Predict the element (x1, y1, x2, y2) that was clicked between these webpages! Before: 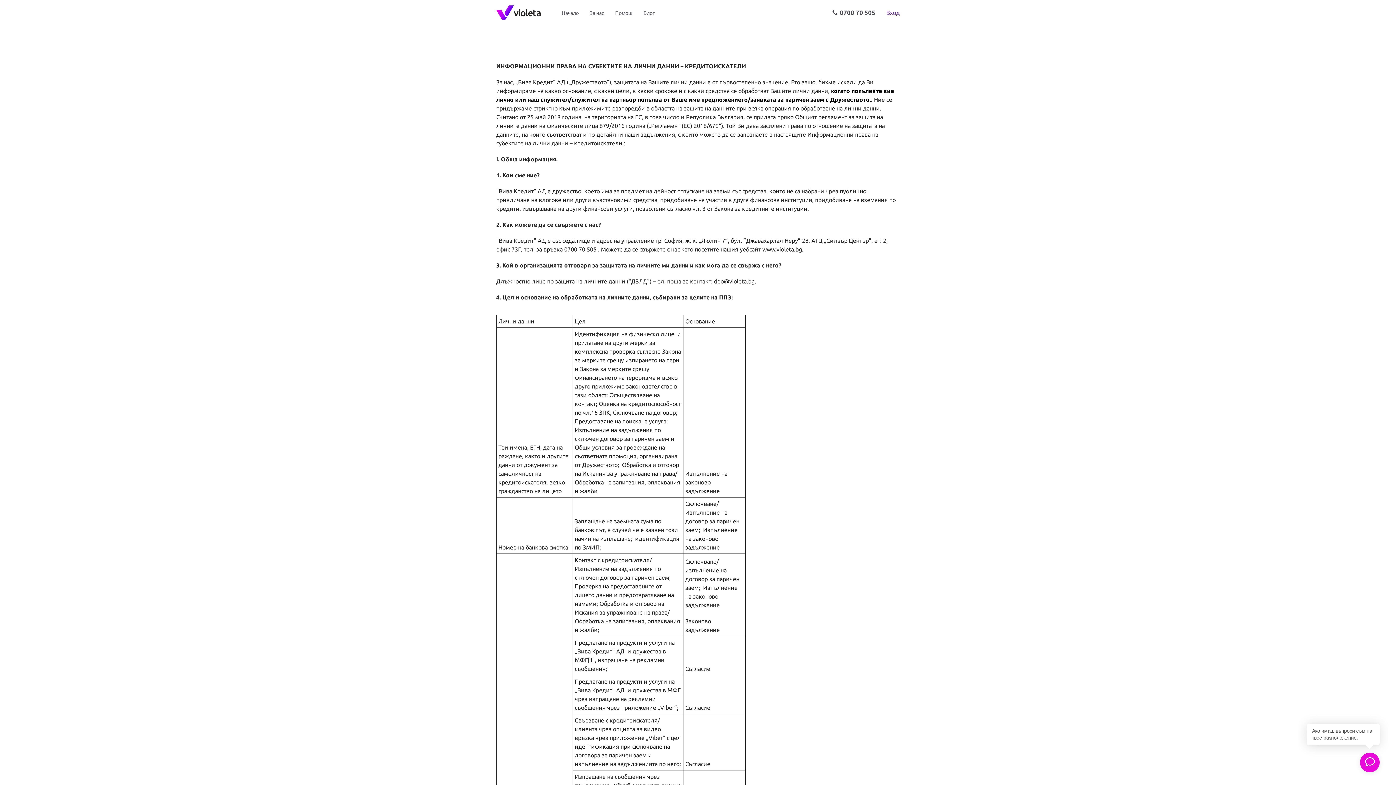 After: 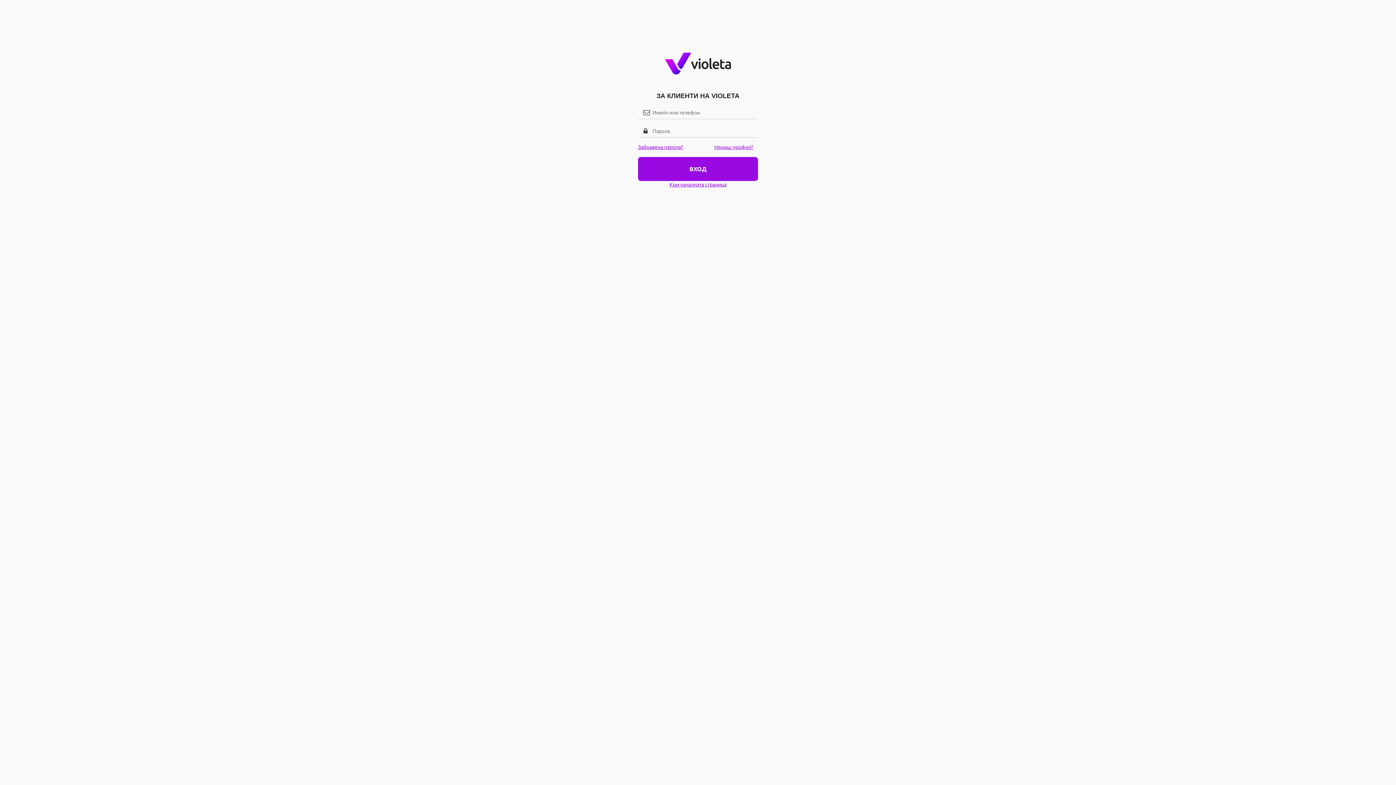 Action: label: Вход bbox: (886, 9, 900, 16)